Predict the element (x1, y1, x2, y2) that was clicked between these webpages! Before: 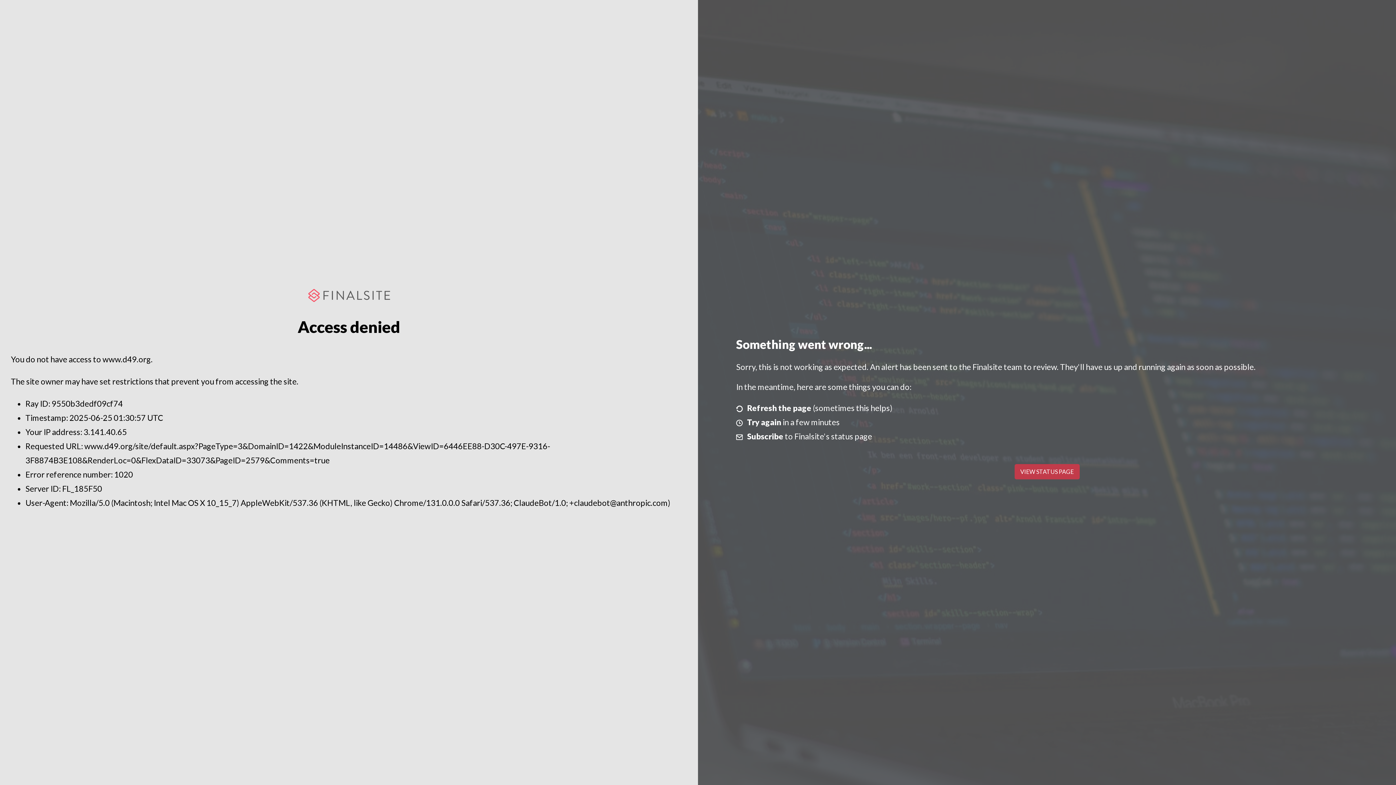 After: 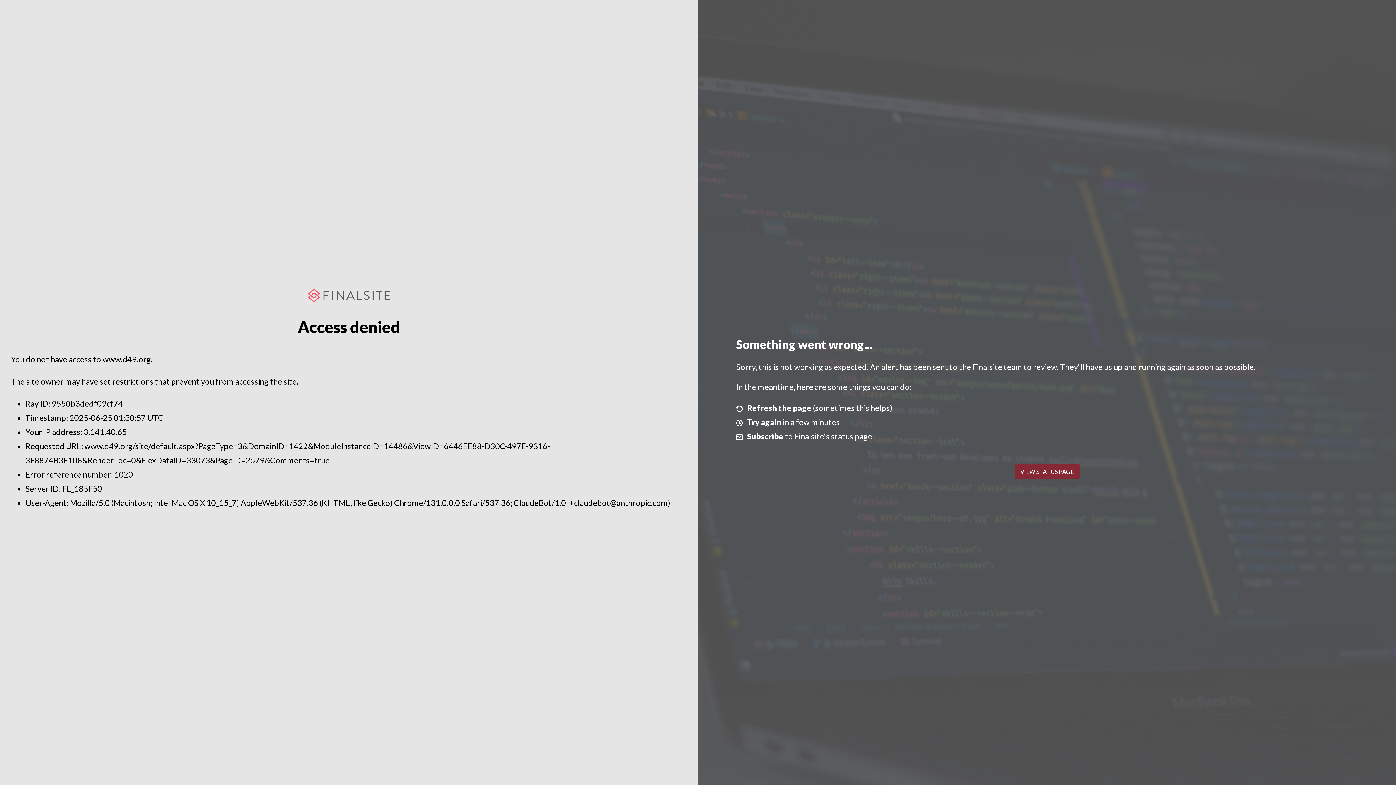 Action: bbox: (1014, 464, 1079, 479) label: VIEW STATUS PAGE